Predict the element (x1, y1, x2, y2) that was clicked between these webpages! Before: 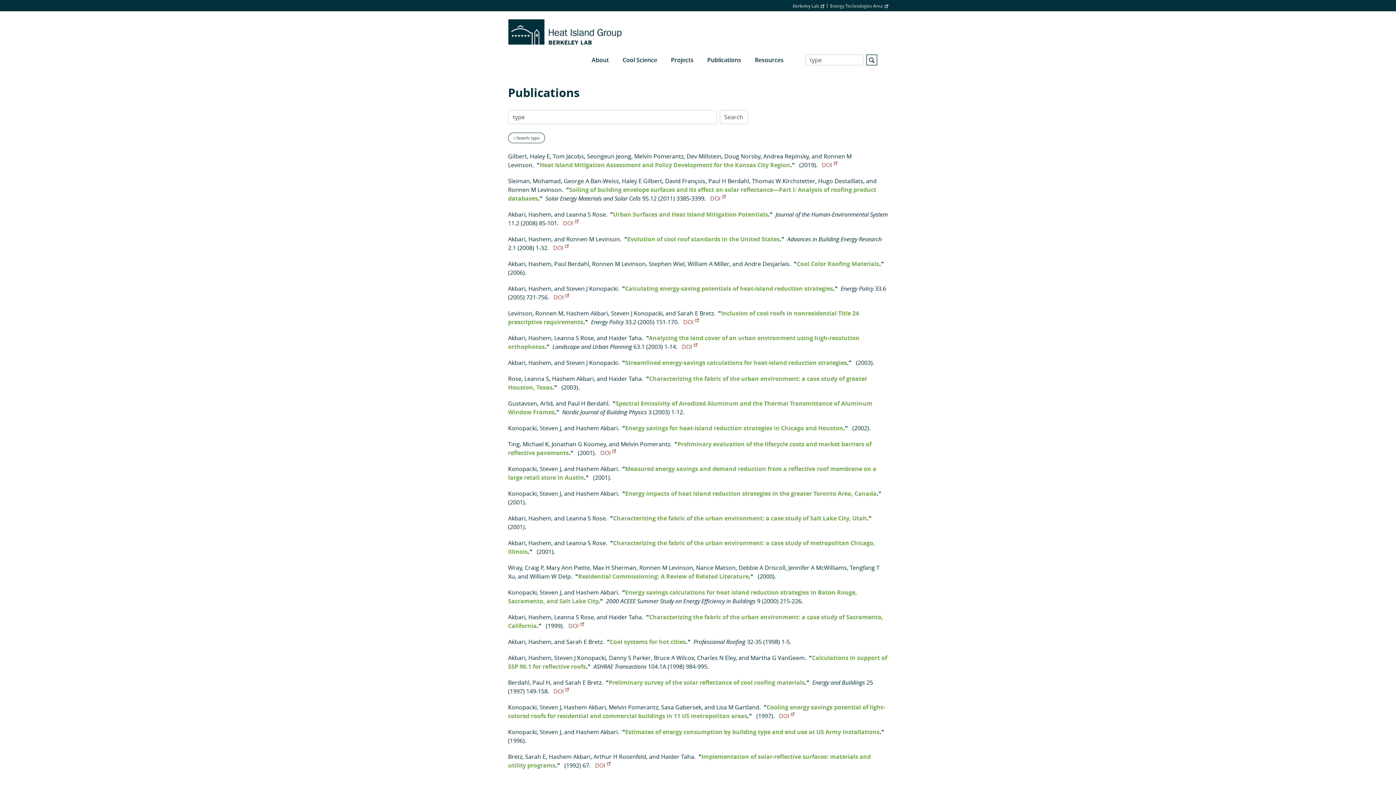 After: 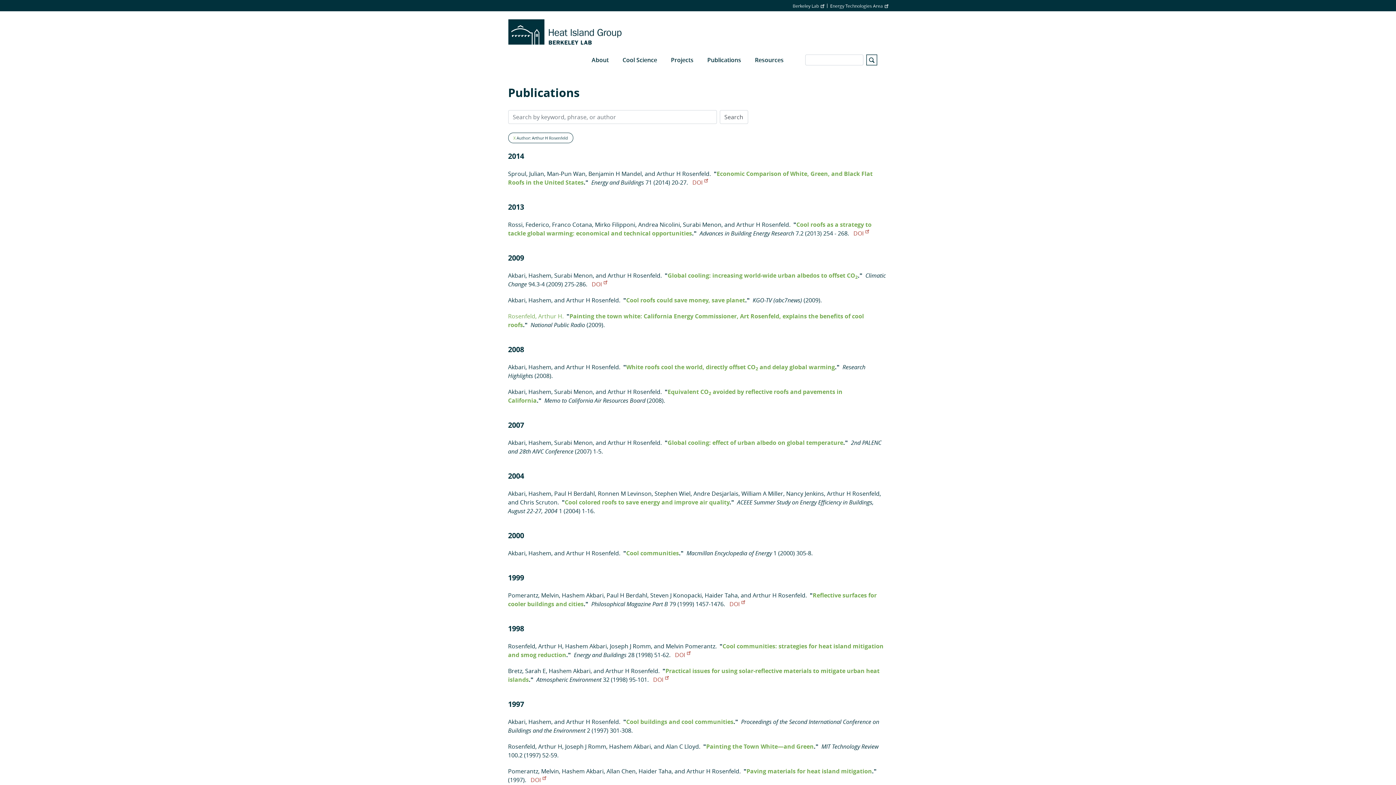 Action: label: Arthur H Rosenfeld bbox: (593, 753, 646, 761)